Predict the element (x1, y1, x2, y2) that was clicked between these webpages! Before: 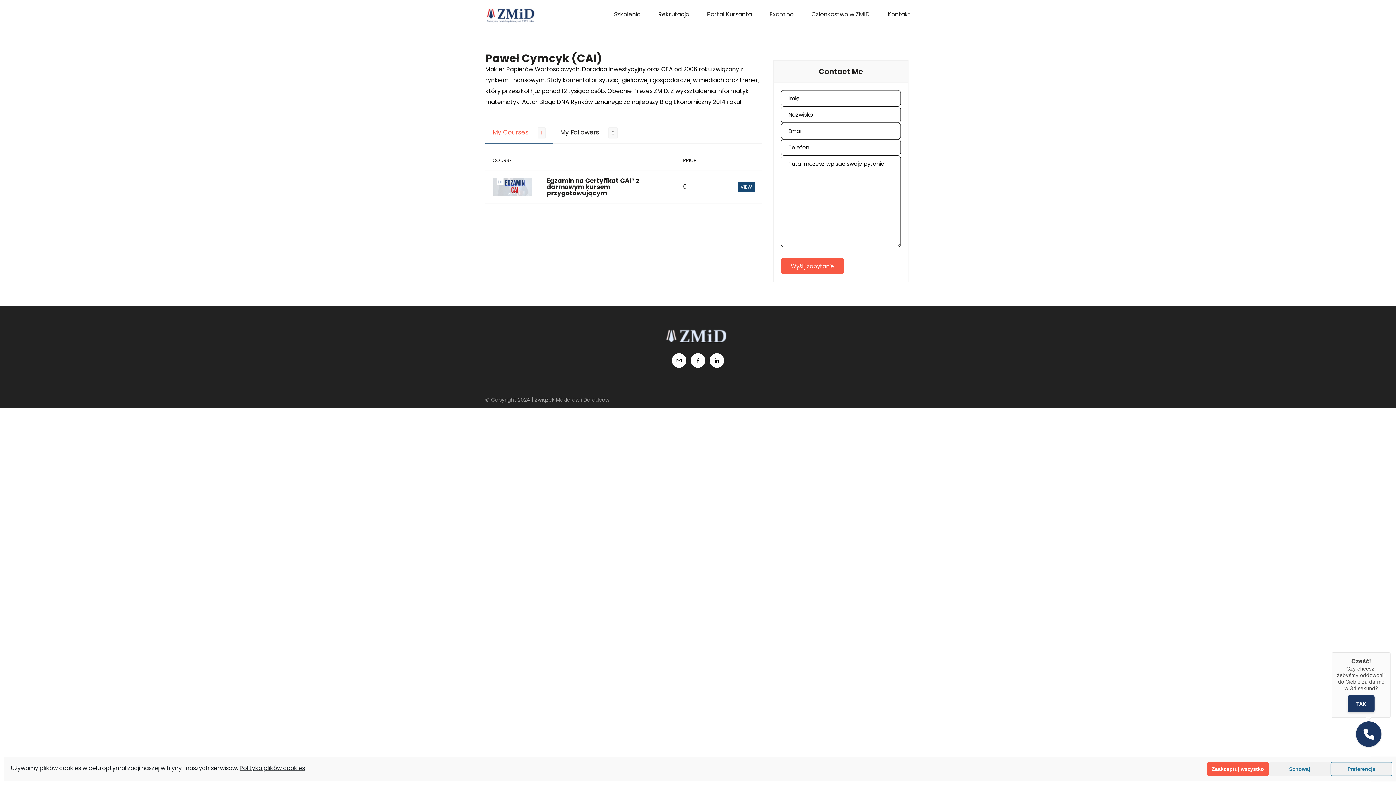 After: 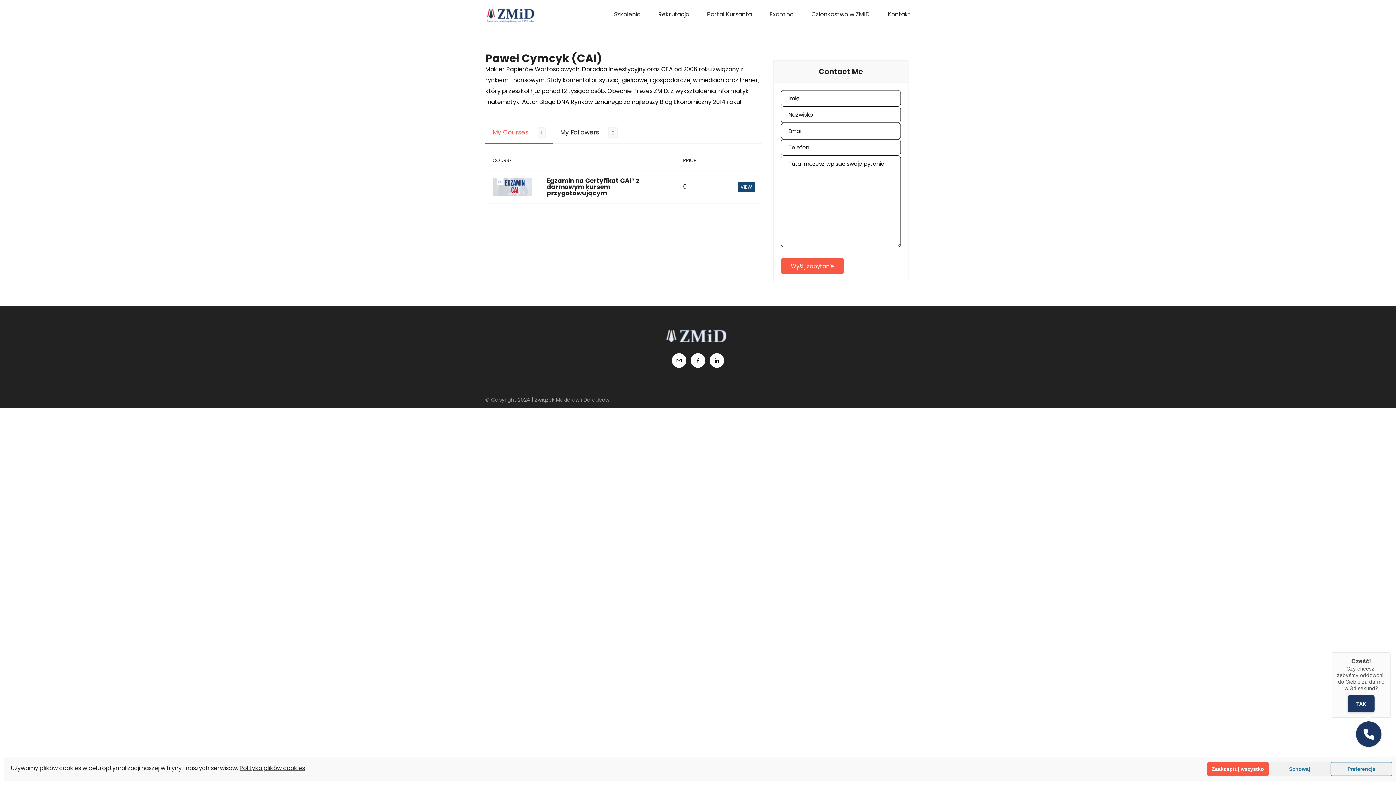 Action: label: 1 bbox: (537, 127, 545, 138)